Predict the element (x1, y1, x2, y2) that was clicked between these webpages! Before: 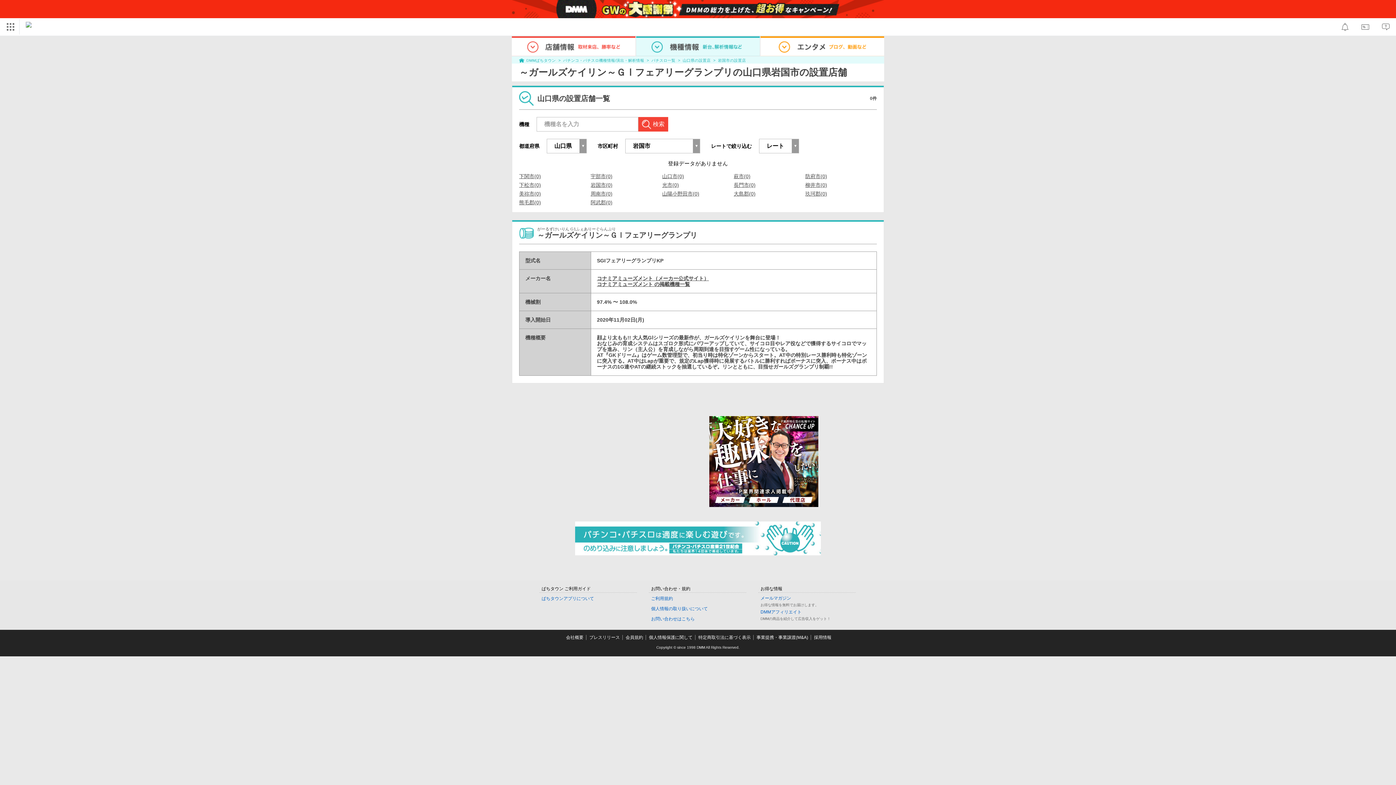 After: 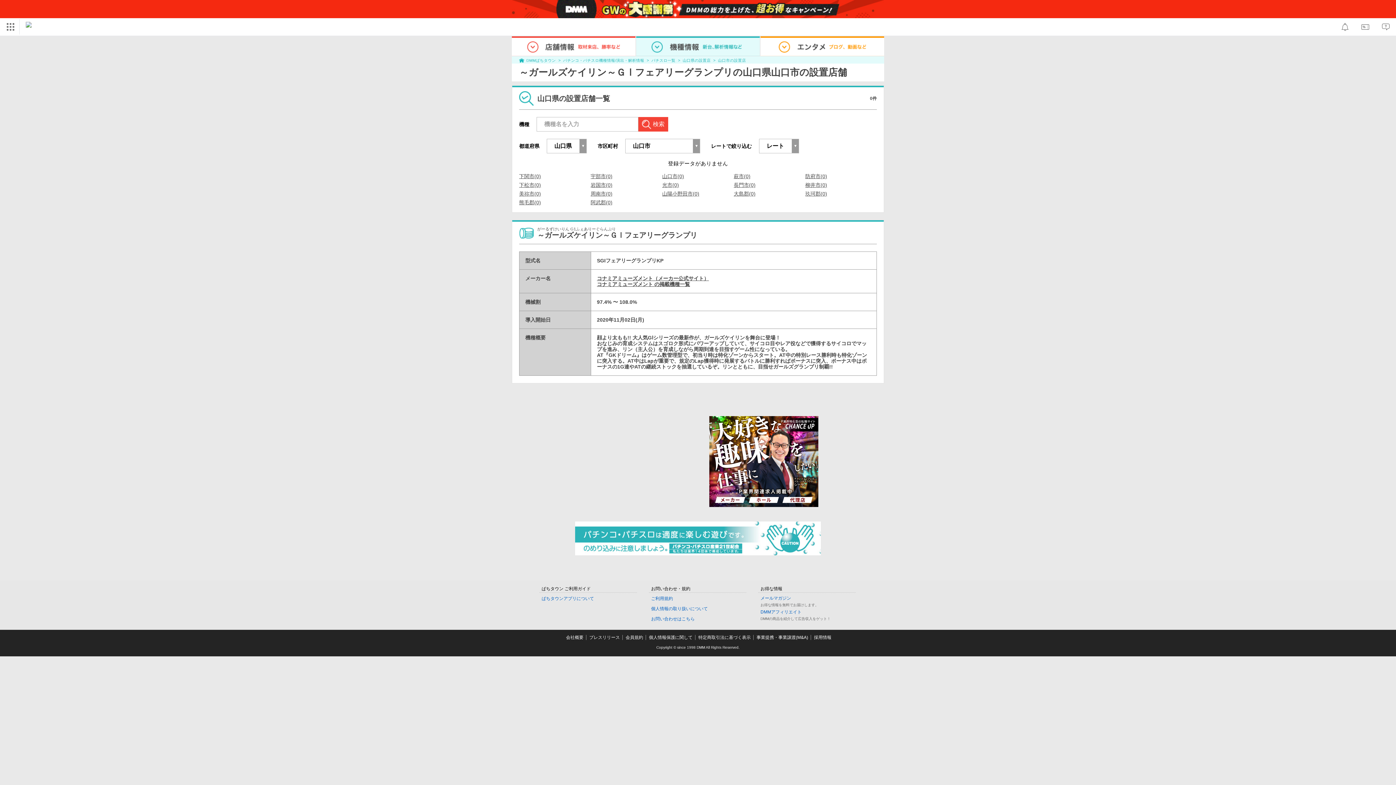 Action: bbox: (662, 173, 684, 178) label: 山口市(0)